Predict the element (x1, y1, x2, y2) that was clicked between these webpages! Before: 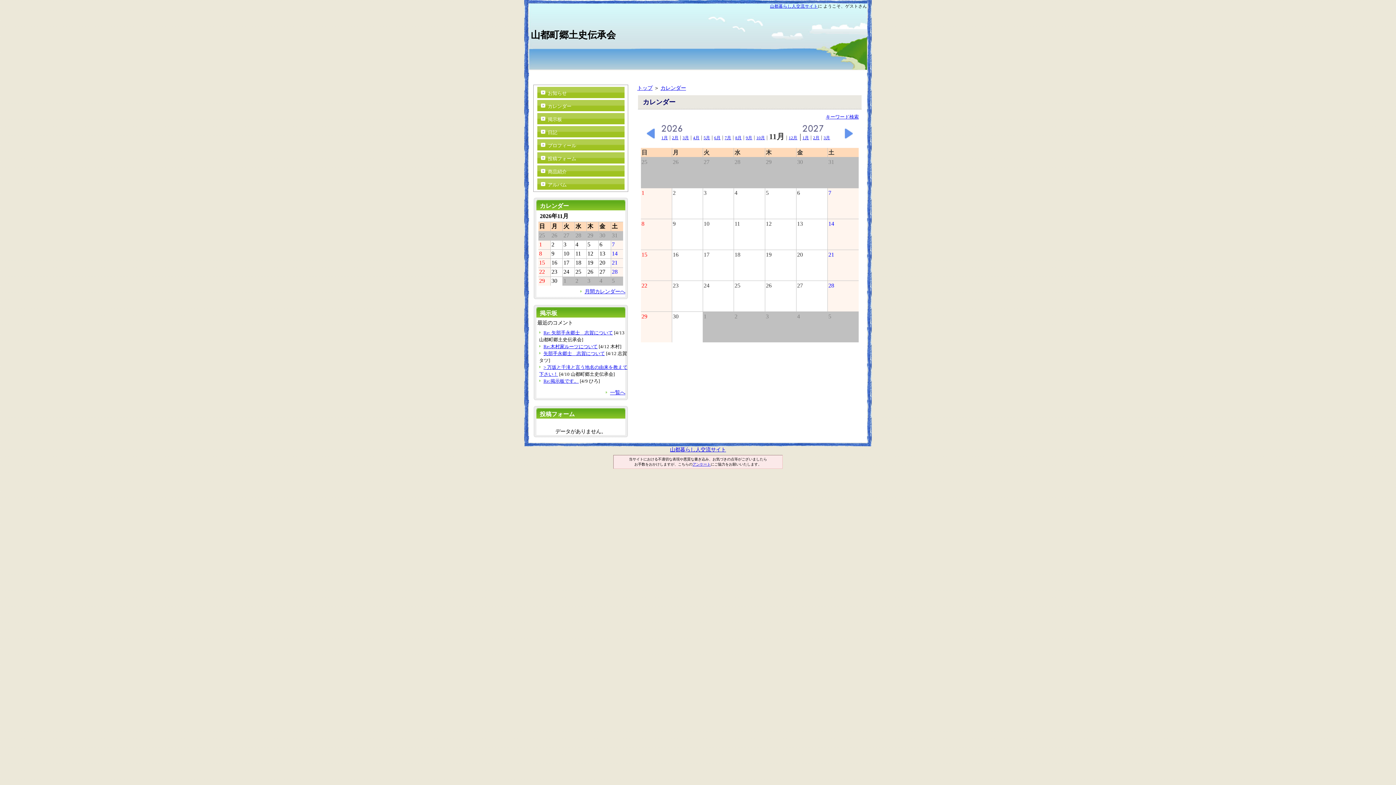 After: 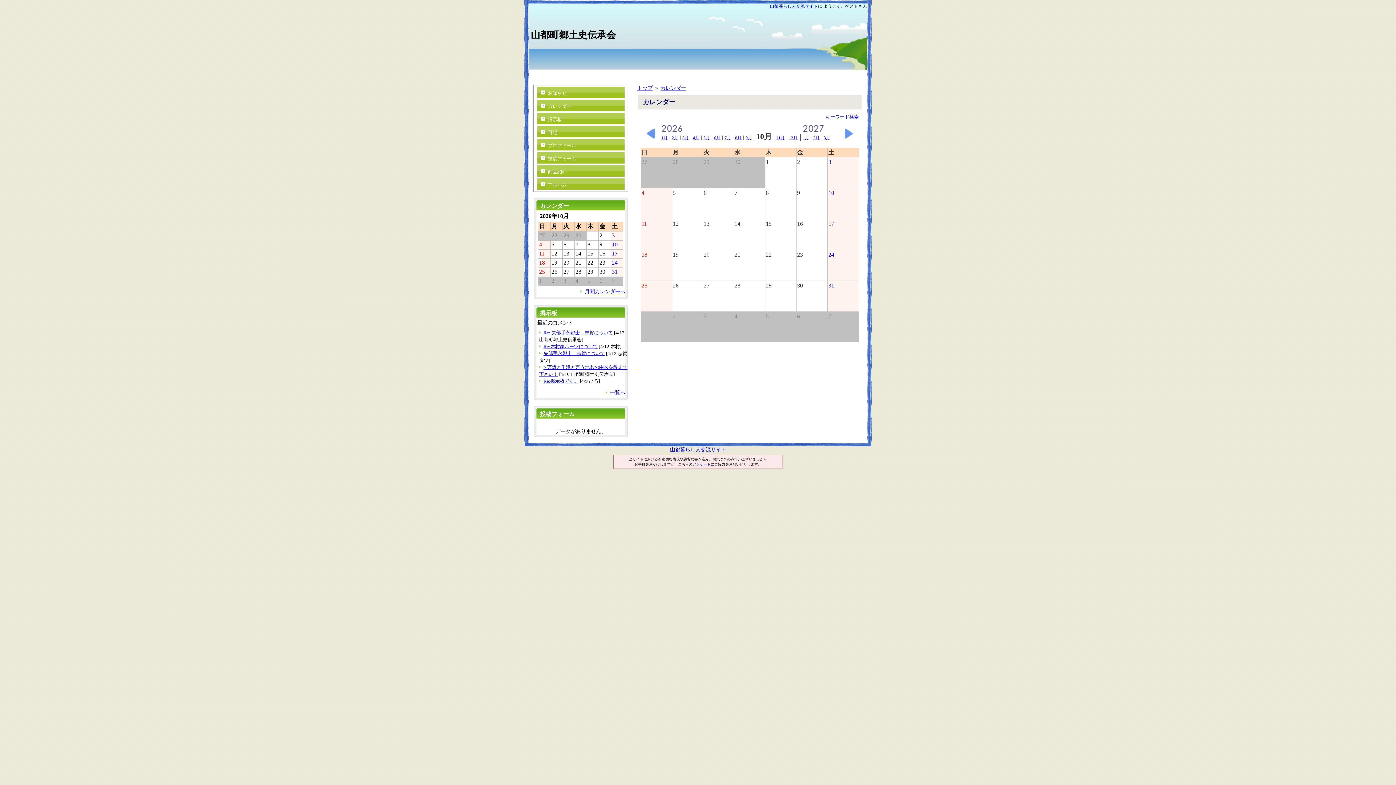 Action: label: 10月 bbox: (756, 135, 765, 140)